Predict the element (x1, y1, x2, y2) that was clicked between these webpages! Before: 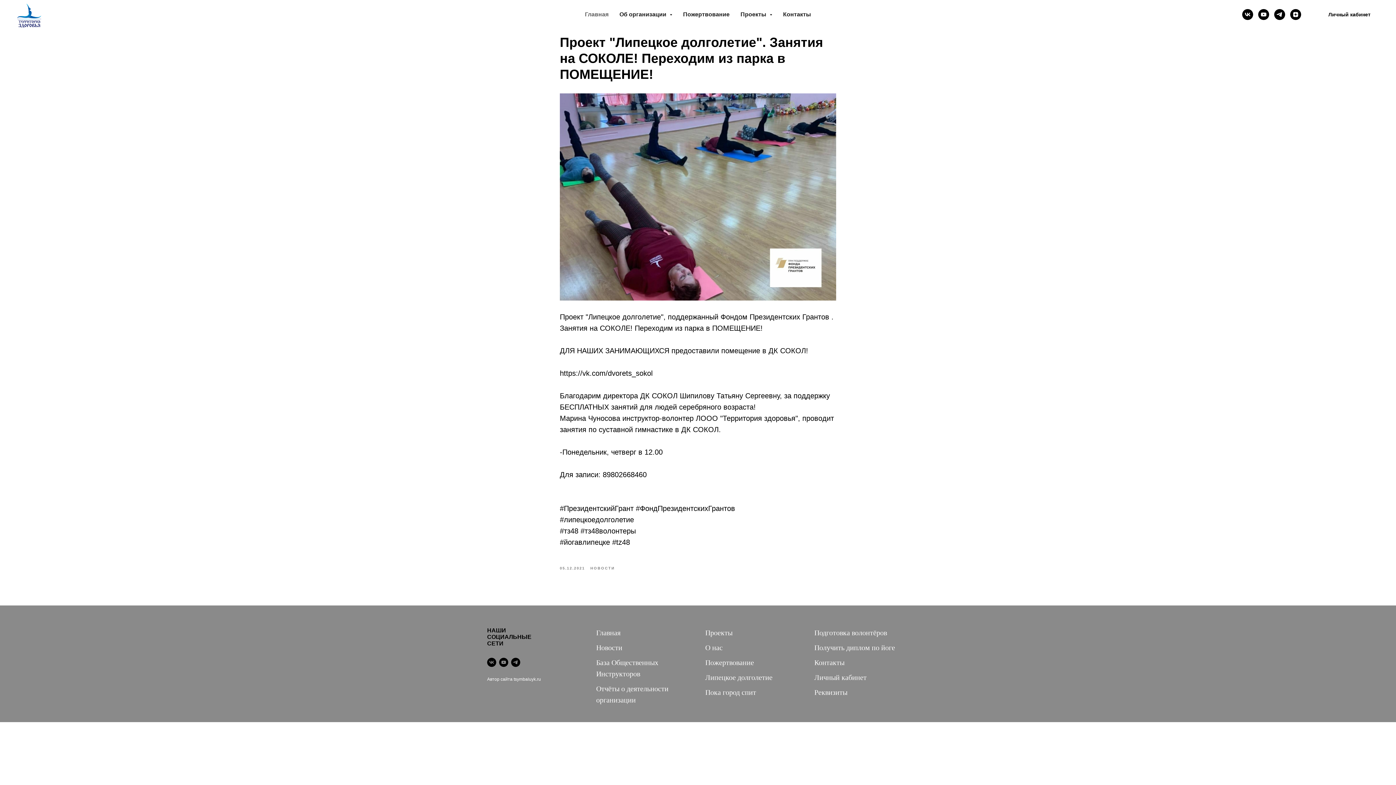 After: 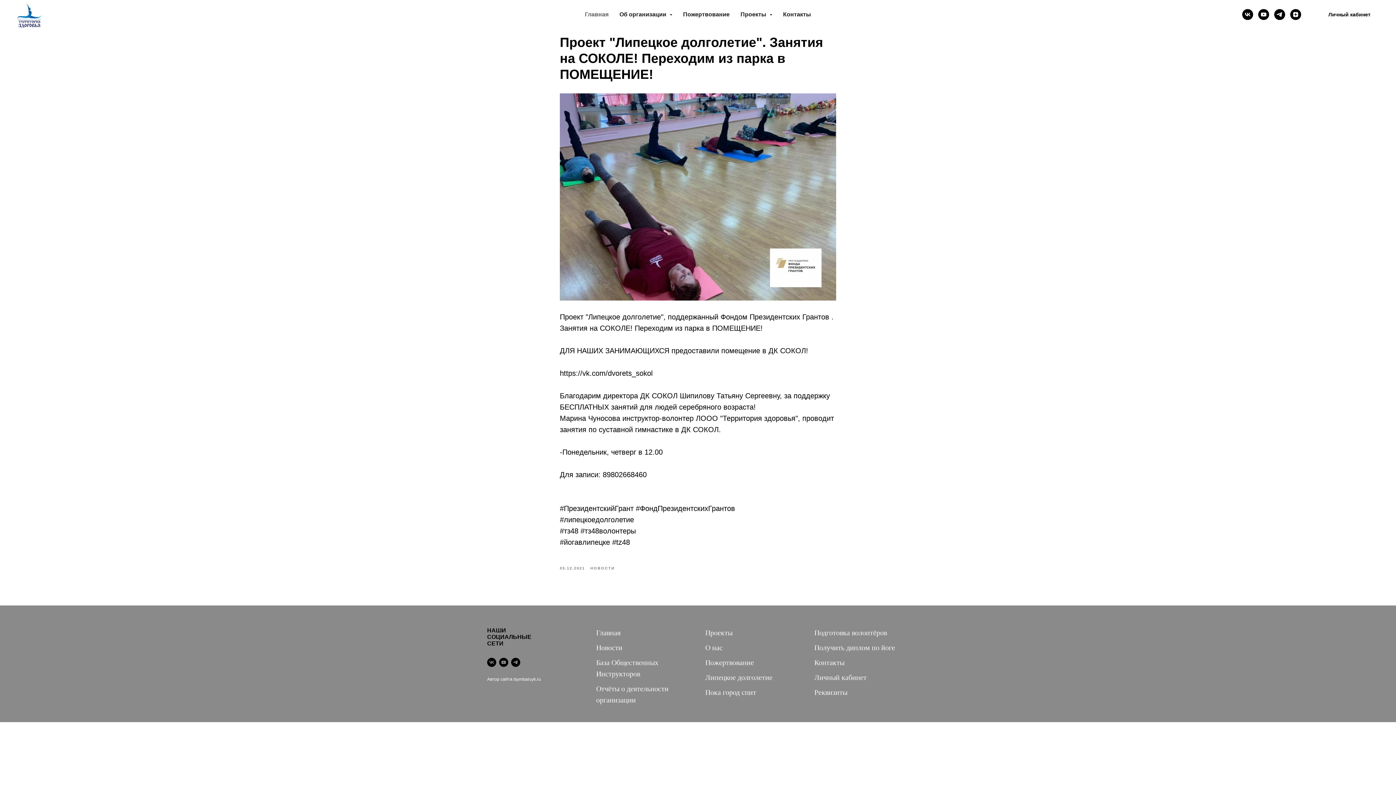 Action: label: telegram bbox: (1274, 9, 1285, 20)